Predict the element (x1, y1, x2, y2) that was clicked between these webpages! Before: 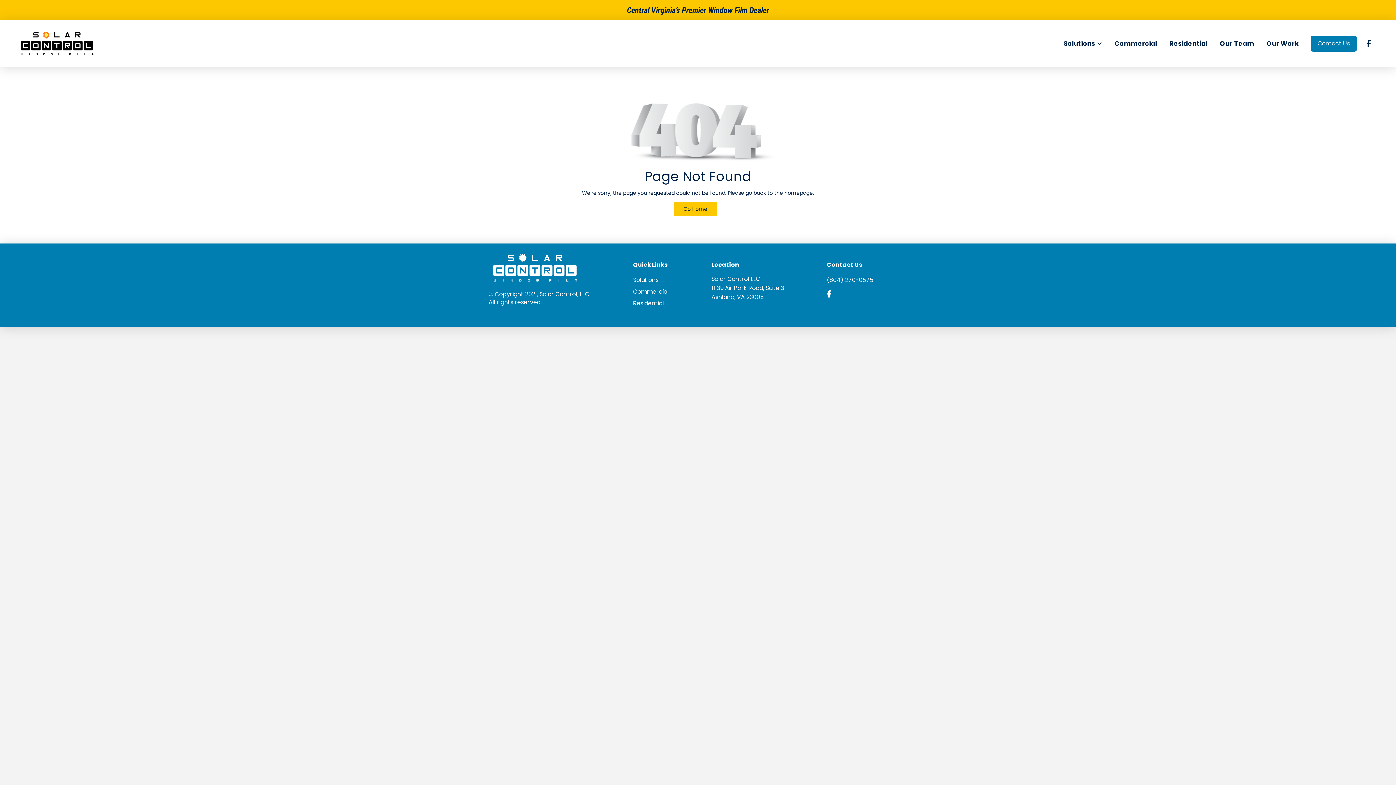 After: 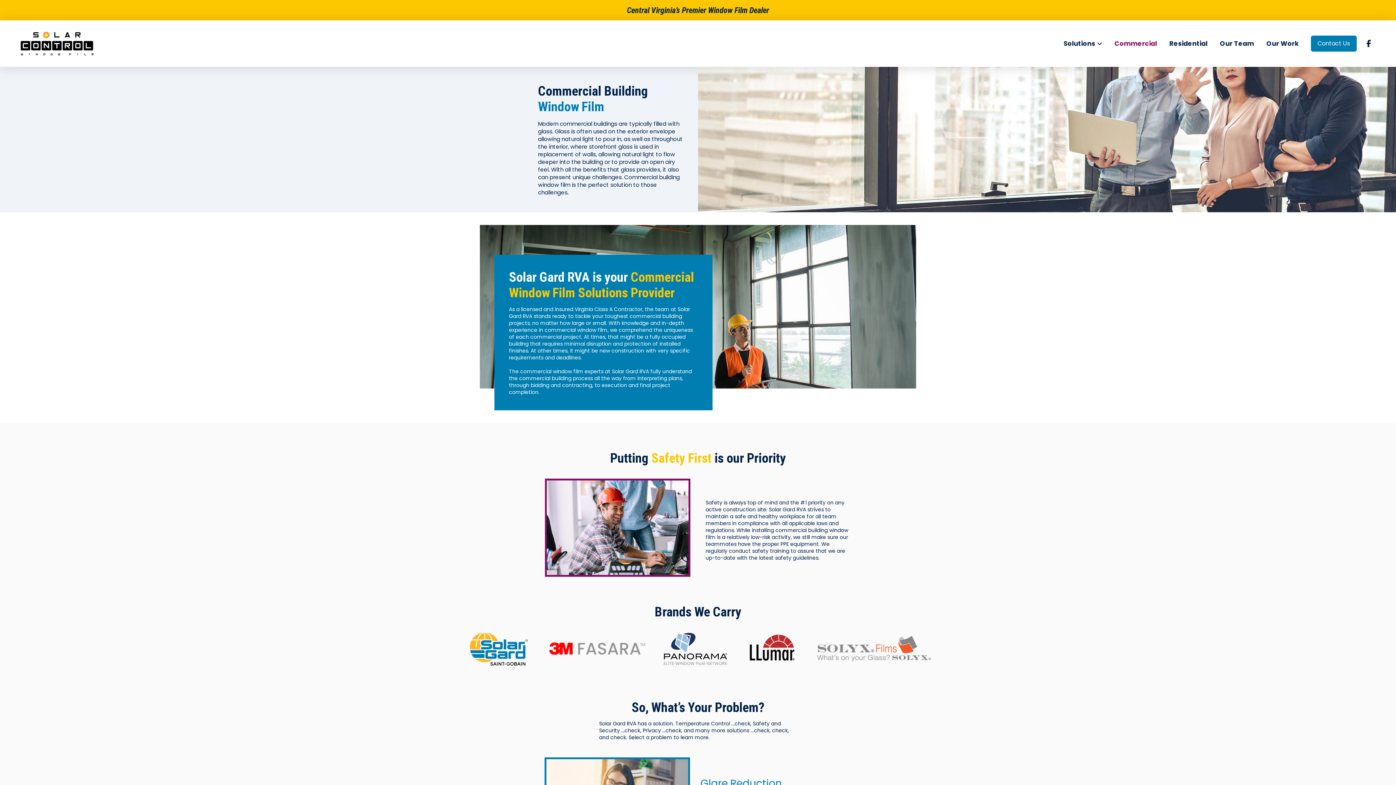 Action: label: Commercial bbox: (1108, 20, 1163, 66)